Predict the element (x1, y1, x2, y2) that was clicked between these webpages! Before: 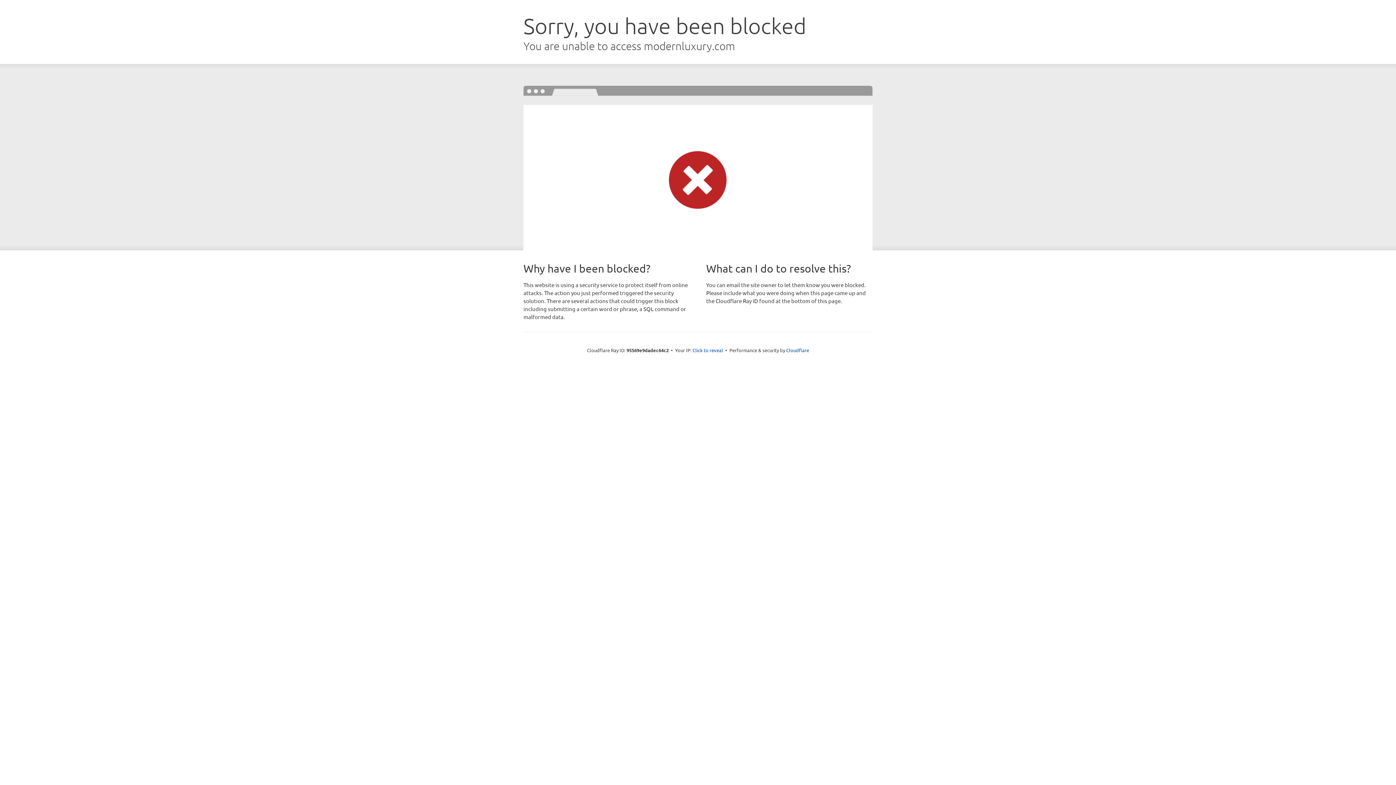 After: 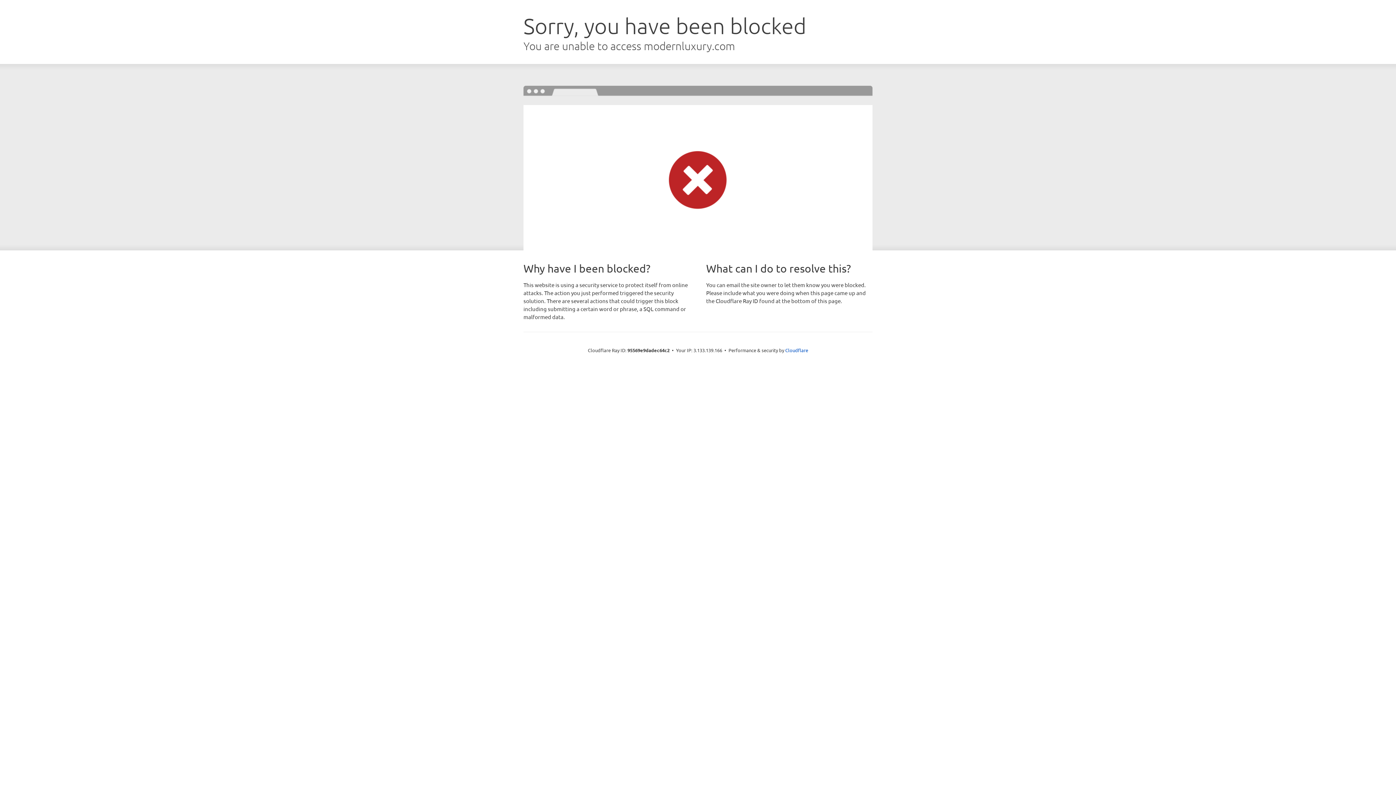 Action: label: Click to reveal bbox: (692, 346, 723, 353)